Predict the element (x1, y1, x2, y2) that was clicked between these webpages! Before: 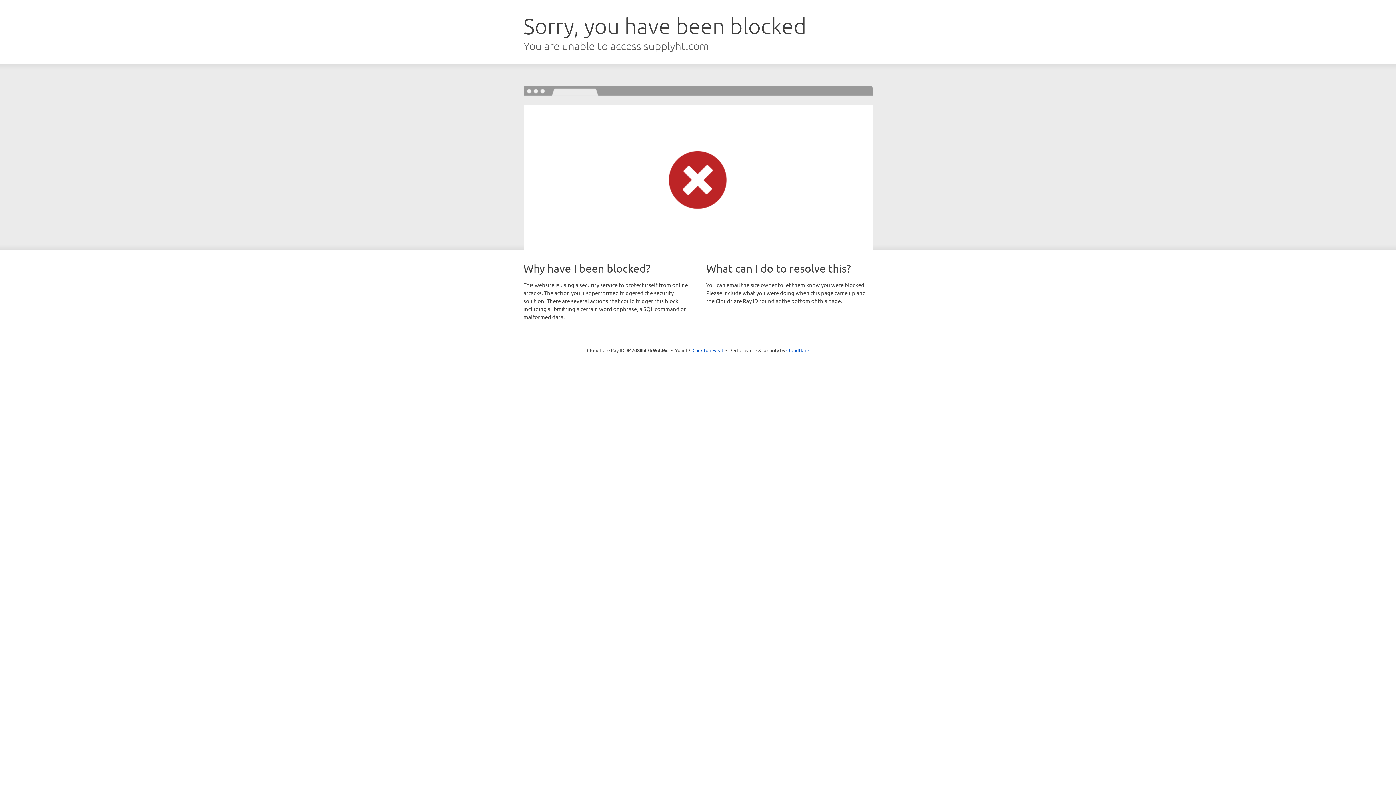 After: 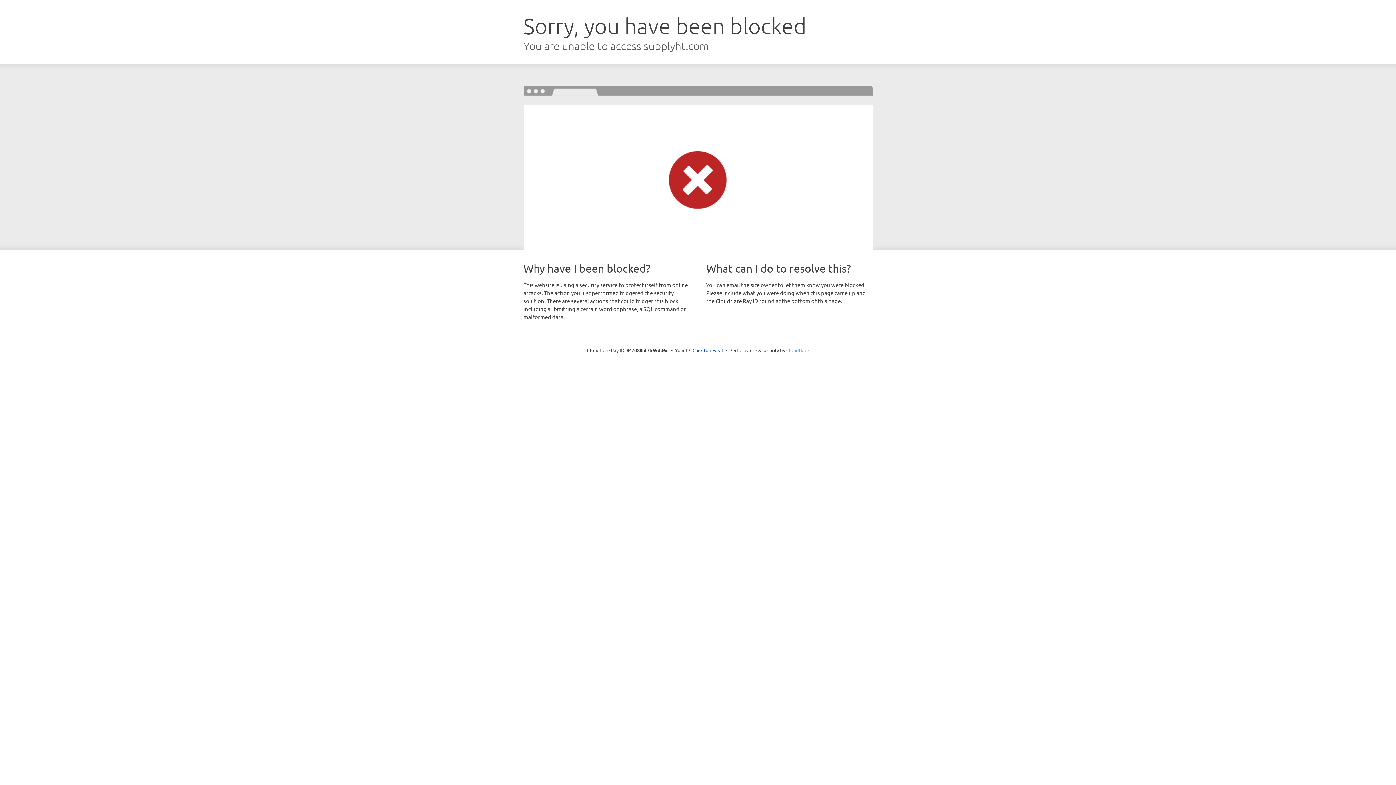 Action: label: Cloudflare bbox: (786, 347, 809, 353)